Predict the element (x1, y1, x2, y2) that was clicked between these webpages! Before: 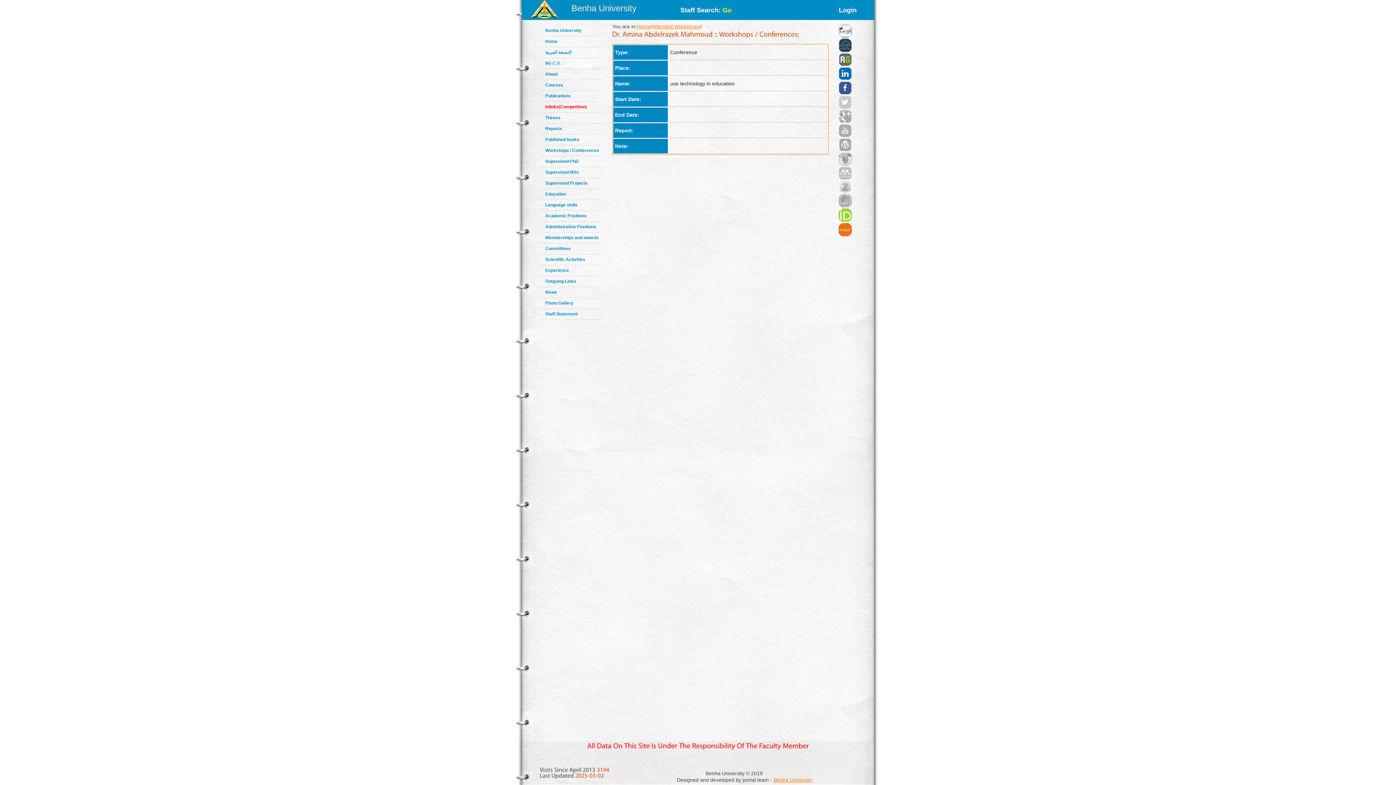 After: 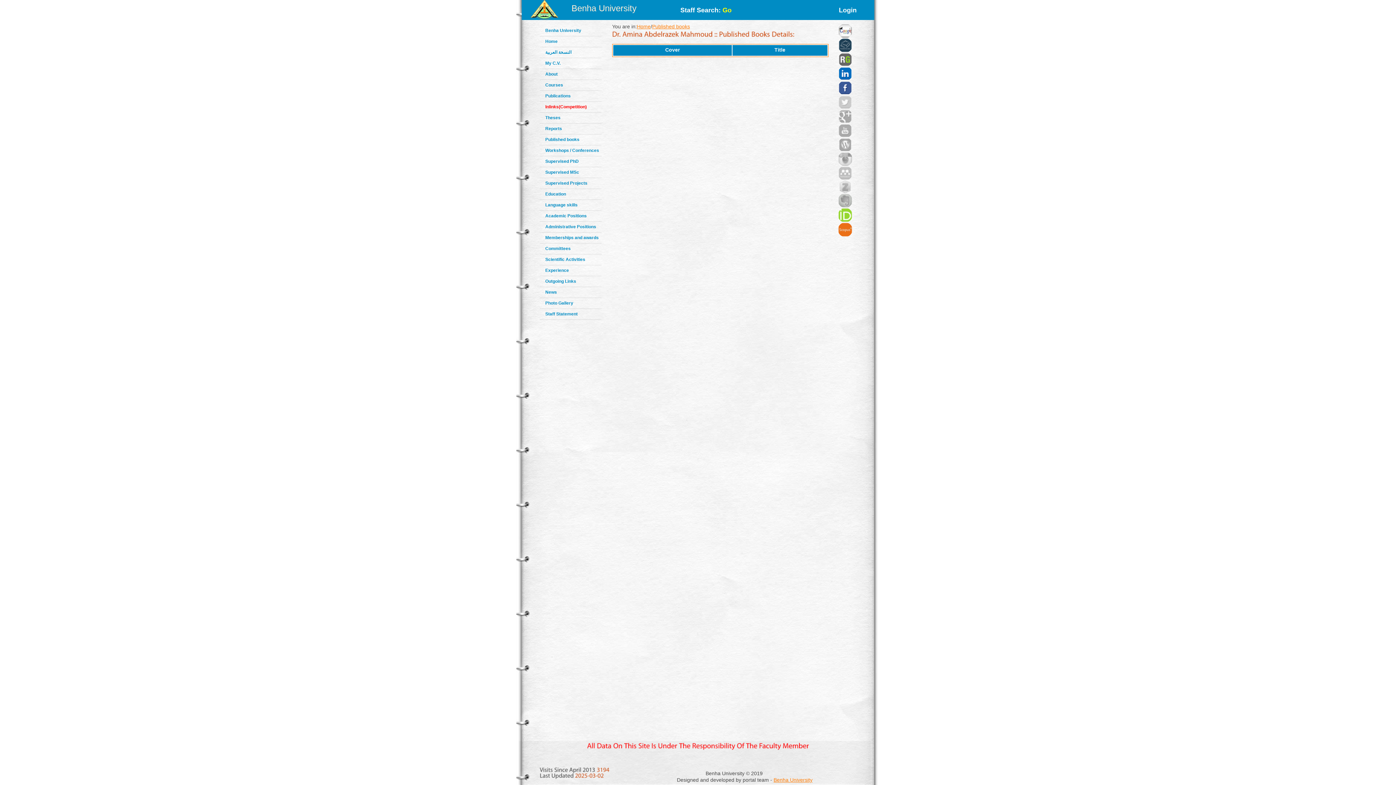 Action: bbox: (545, 137, 579, 142) label: Published books